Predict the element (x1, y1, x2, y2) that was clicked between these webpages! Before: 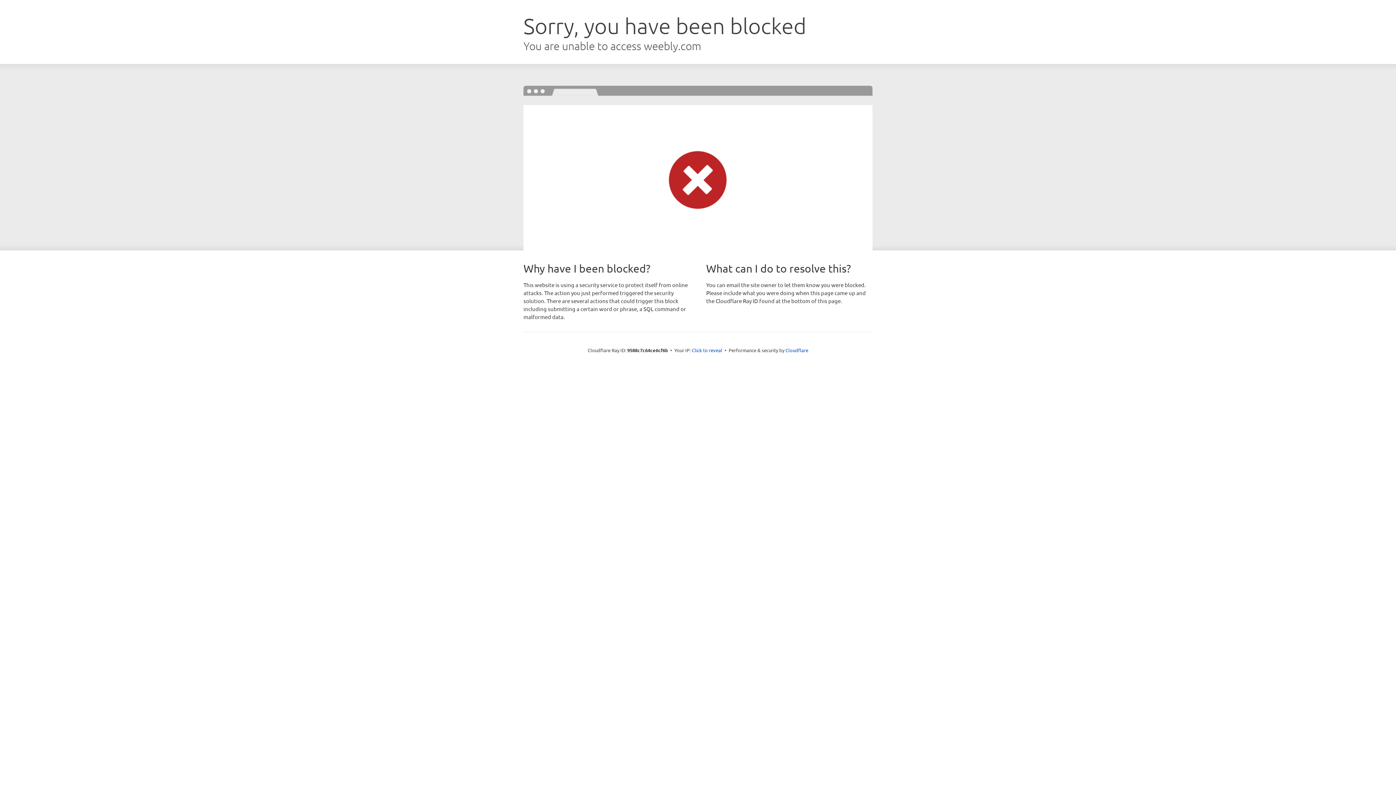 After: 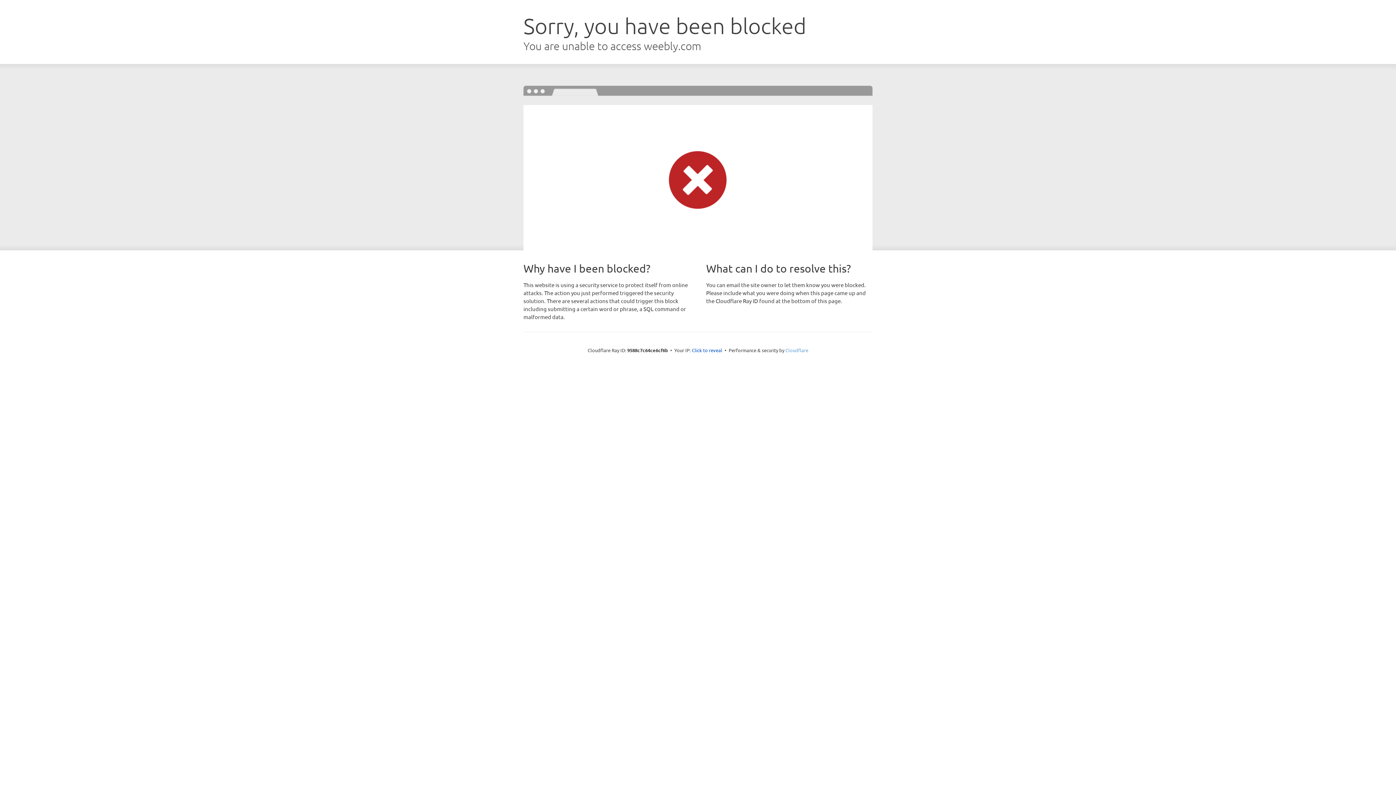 Action: label: Cloudflare bbox: (785, 347, 808, 353)